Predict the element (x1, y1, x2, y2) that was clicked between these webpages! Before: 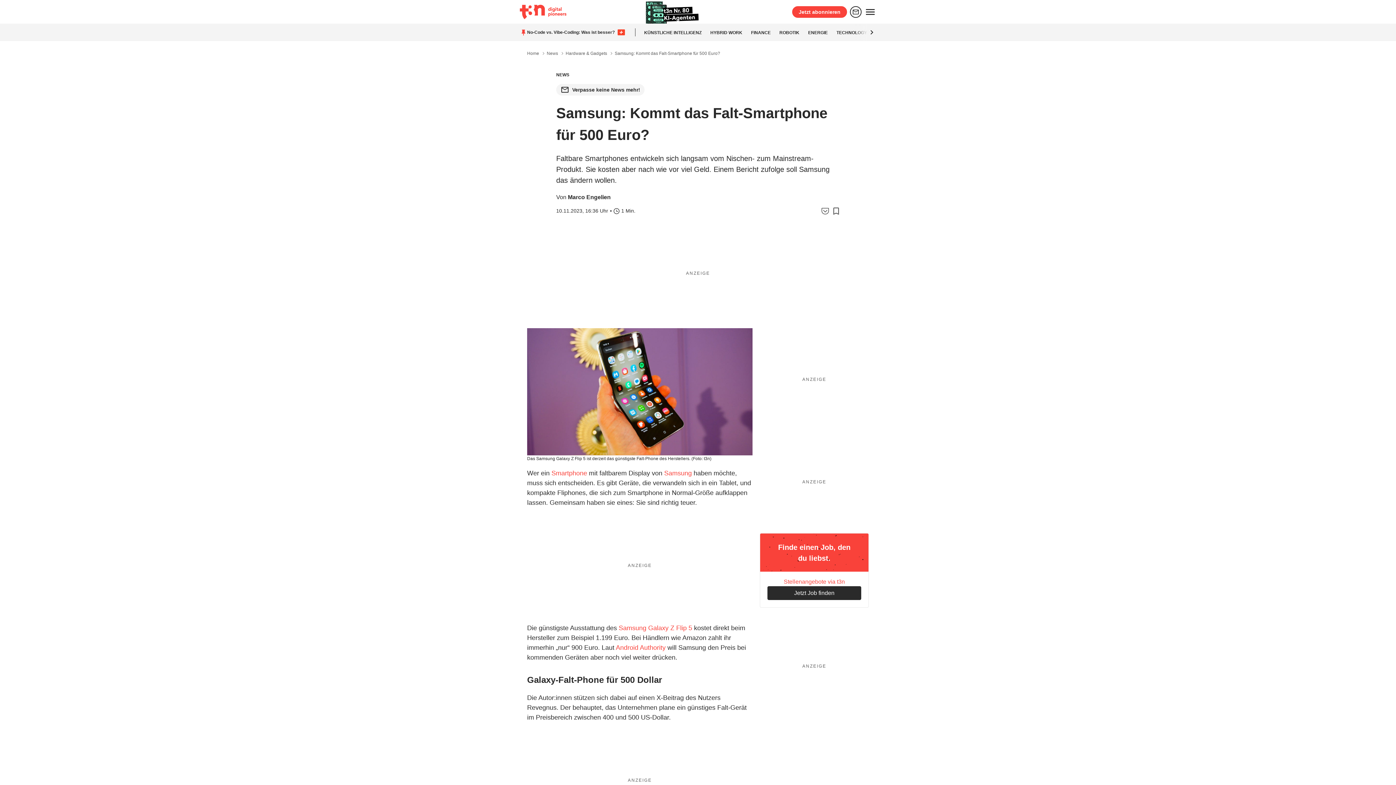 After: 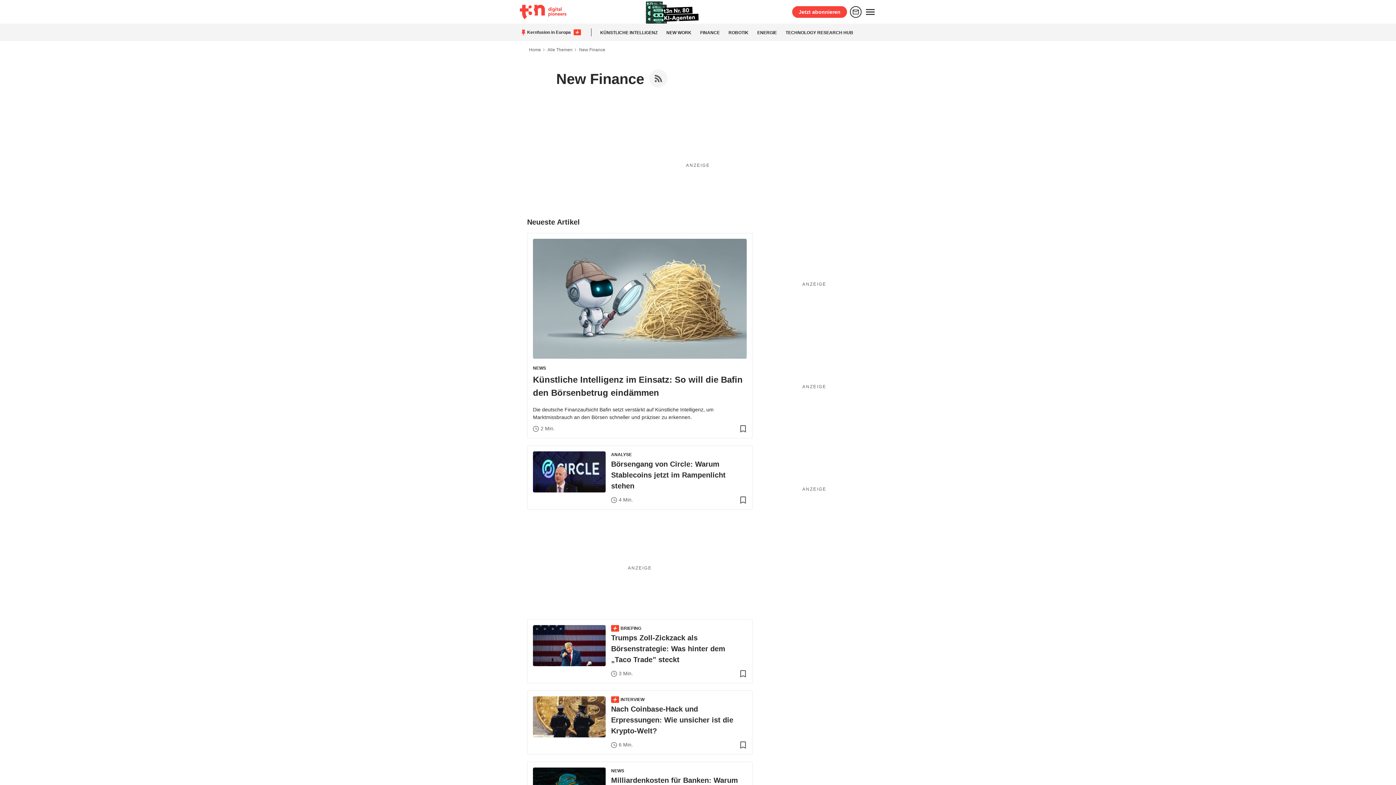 Action: bbox: (751, 30, 770, 35) label: FINANCE